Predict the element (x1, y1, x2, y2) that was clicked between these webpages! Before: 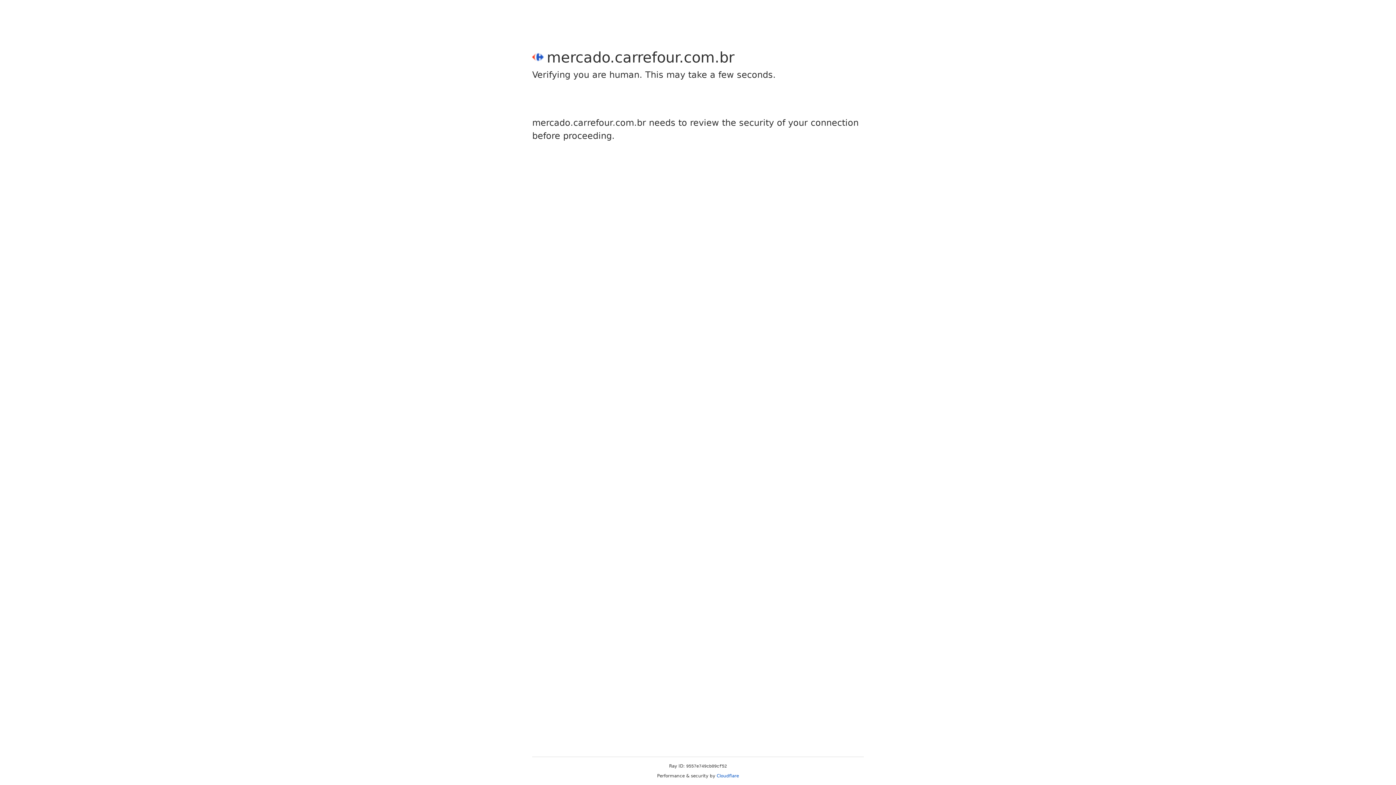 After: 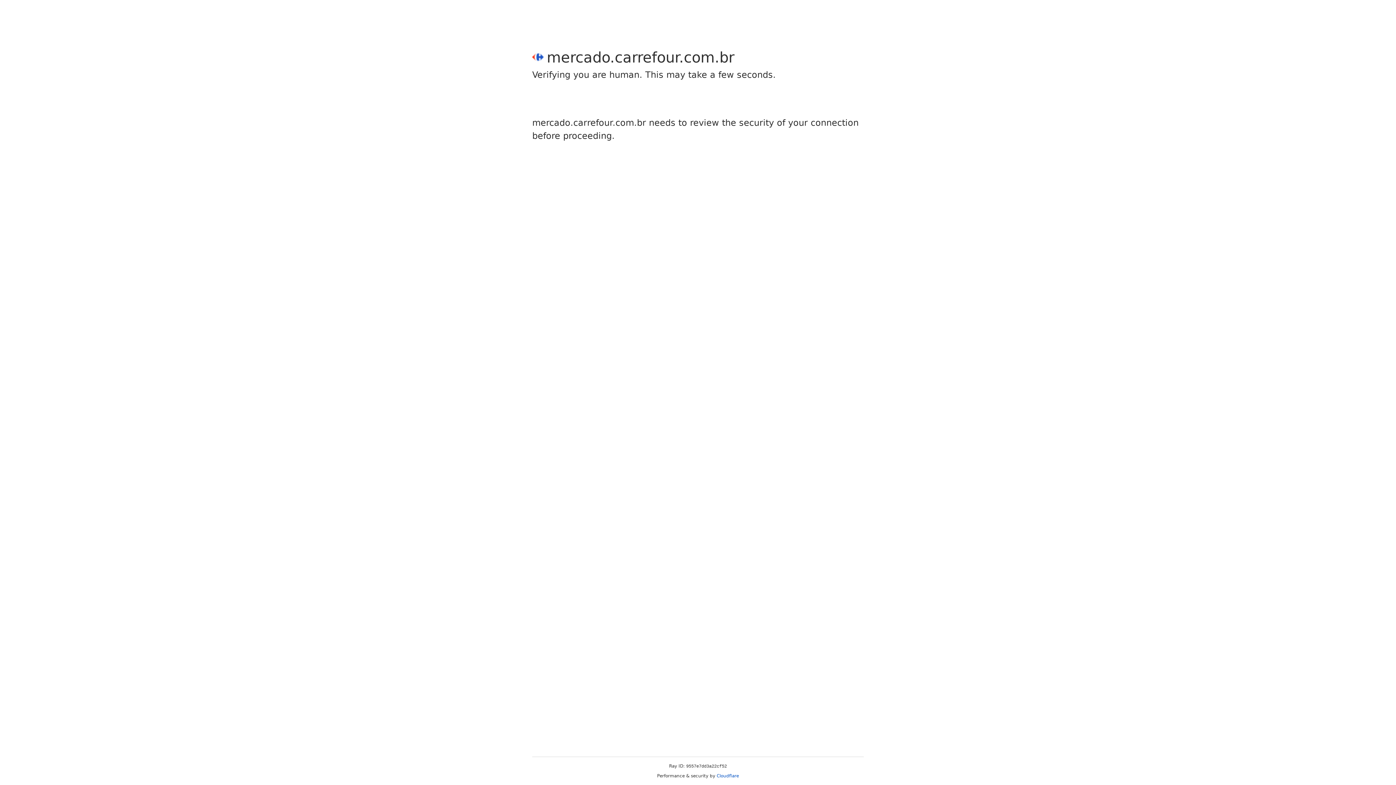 Action: label: Cloudflare bbox: (716, 773, 739, 778)